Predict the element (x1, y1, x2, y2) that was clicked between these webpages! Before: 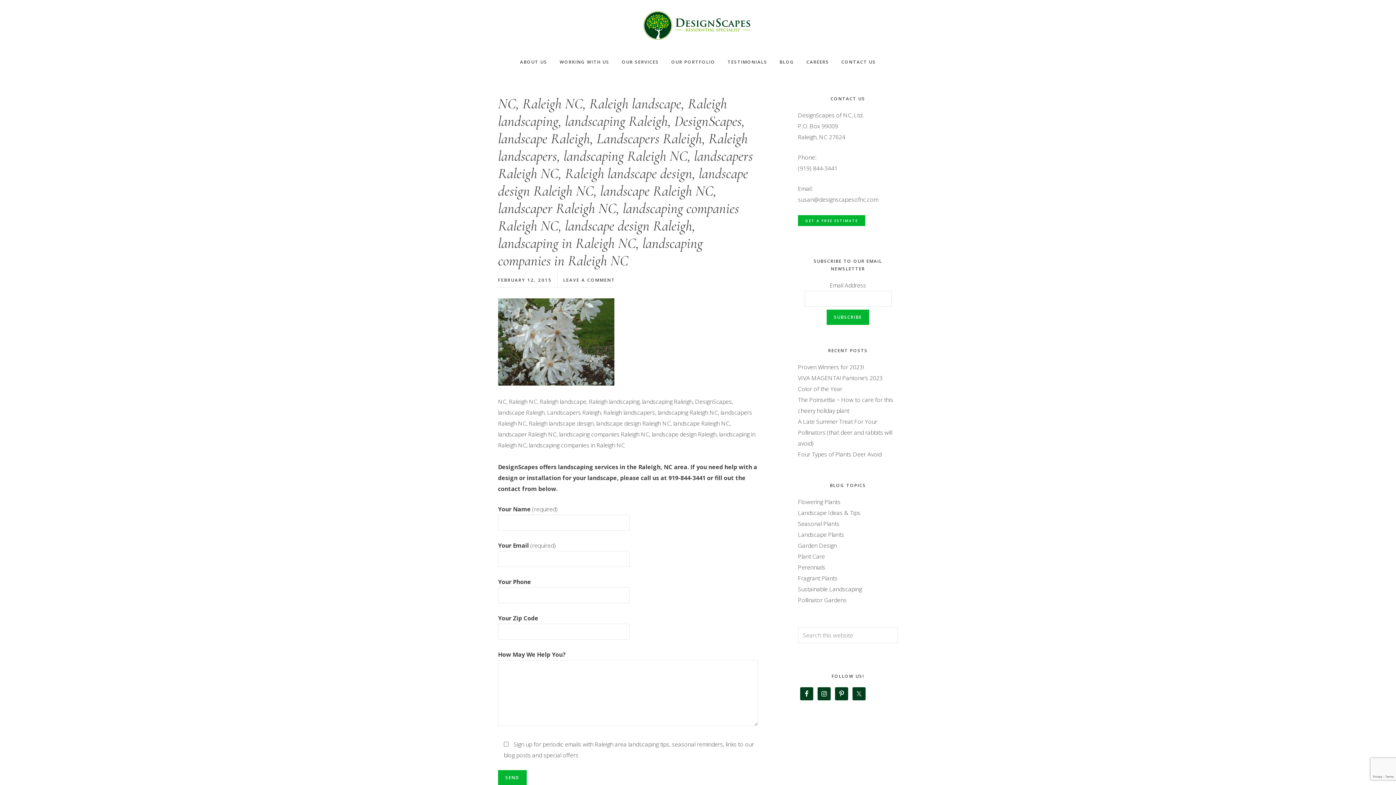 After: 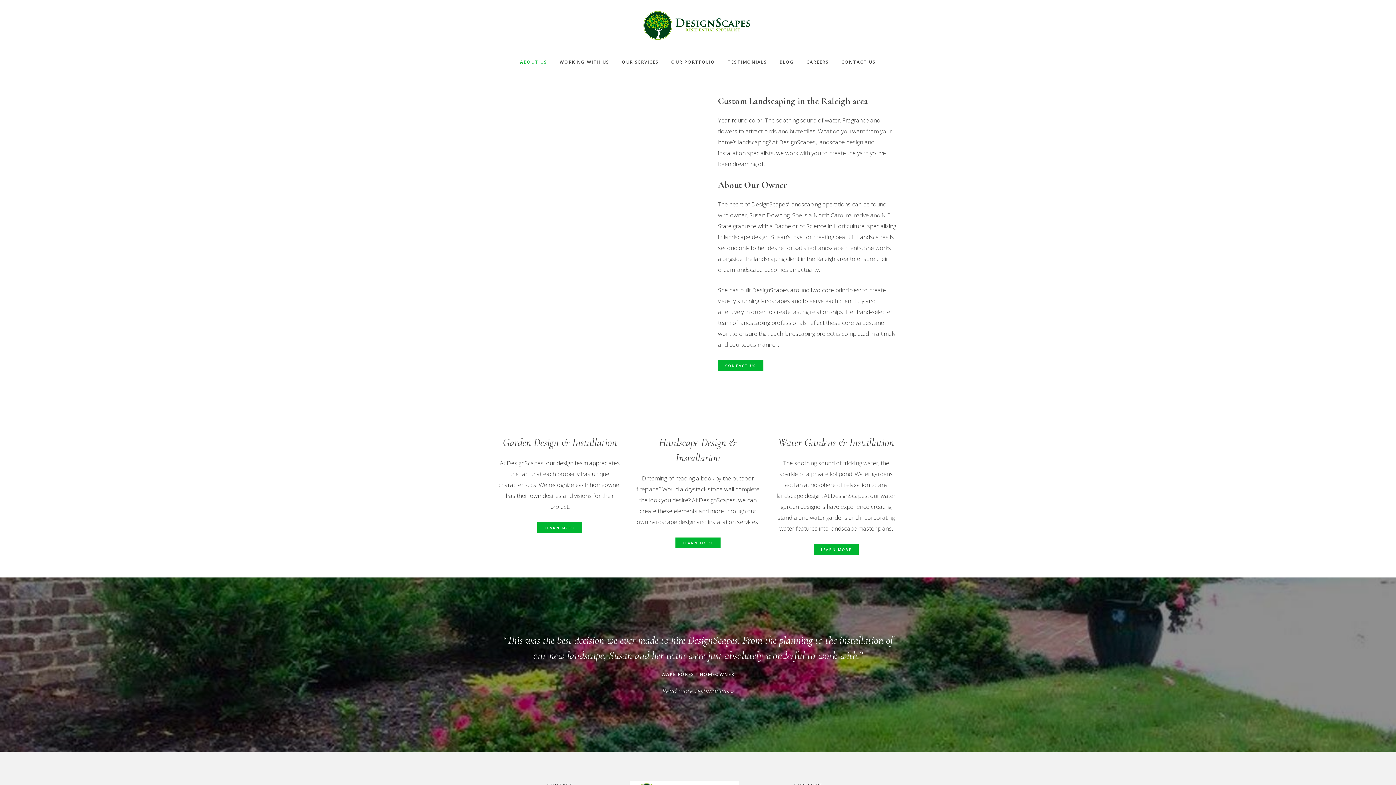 Action: label: ABOUT US bbox: (514, 43, 552, 80)